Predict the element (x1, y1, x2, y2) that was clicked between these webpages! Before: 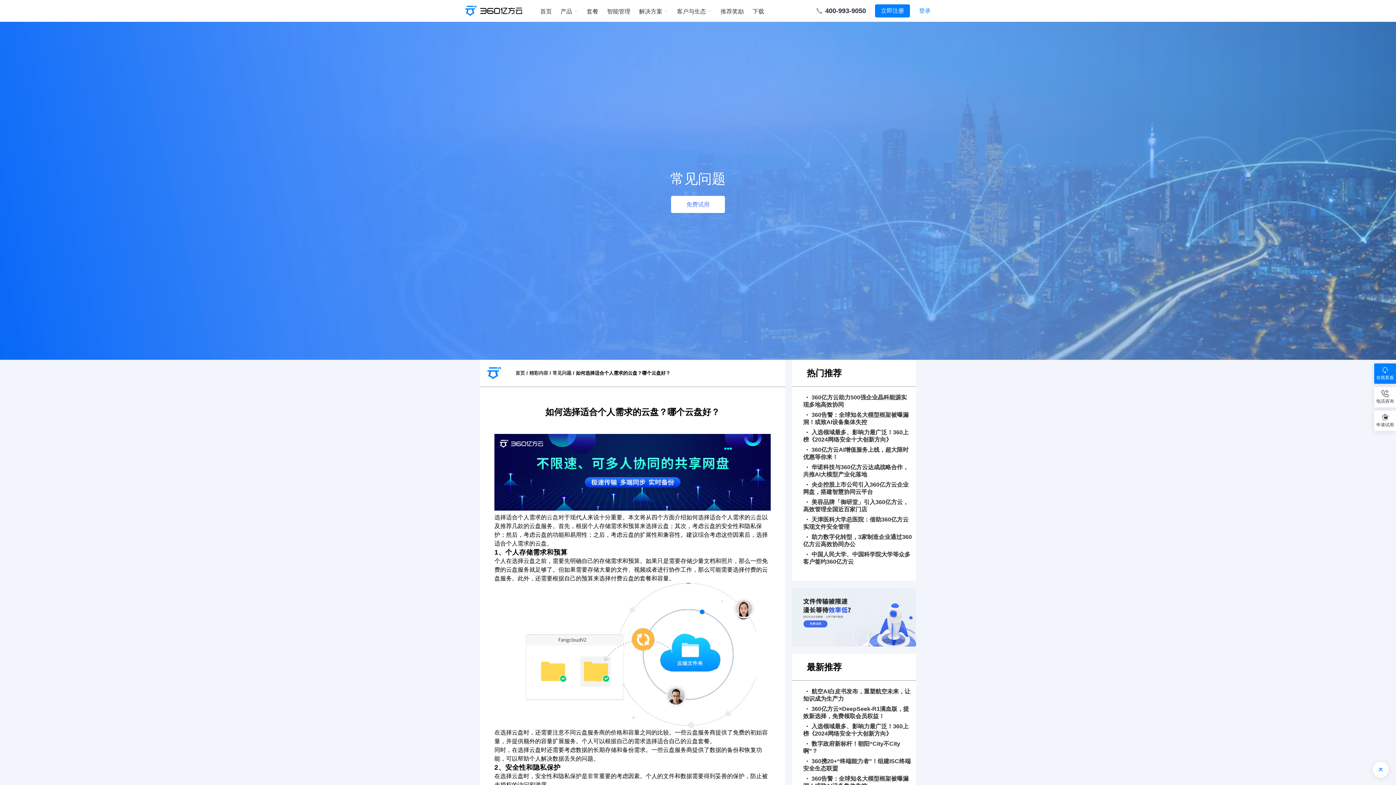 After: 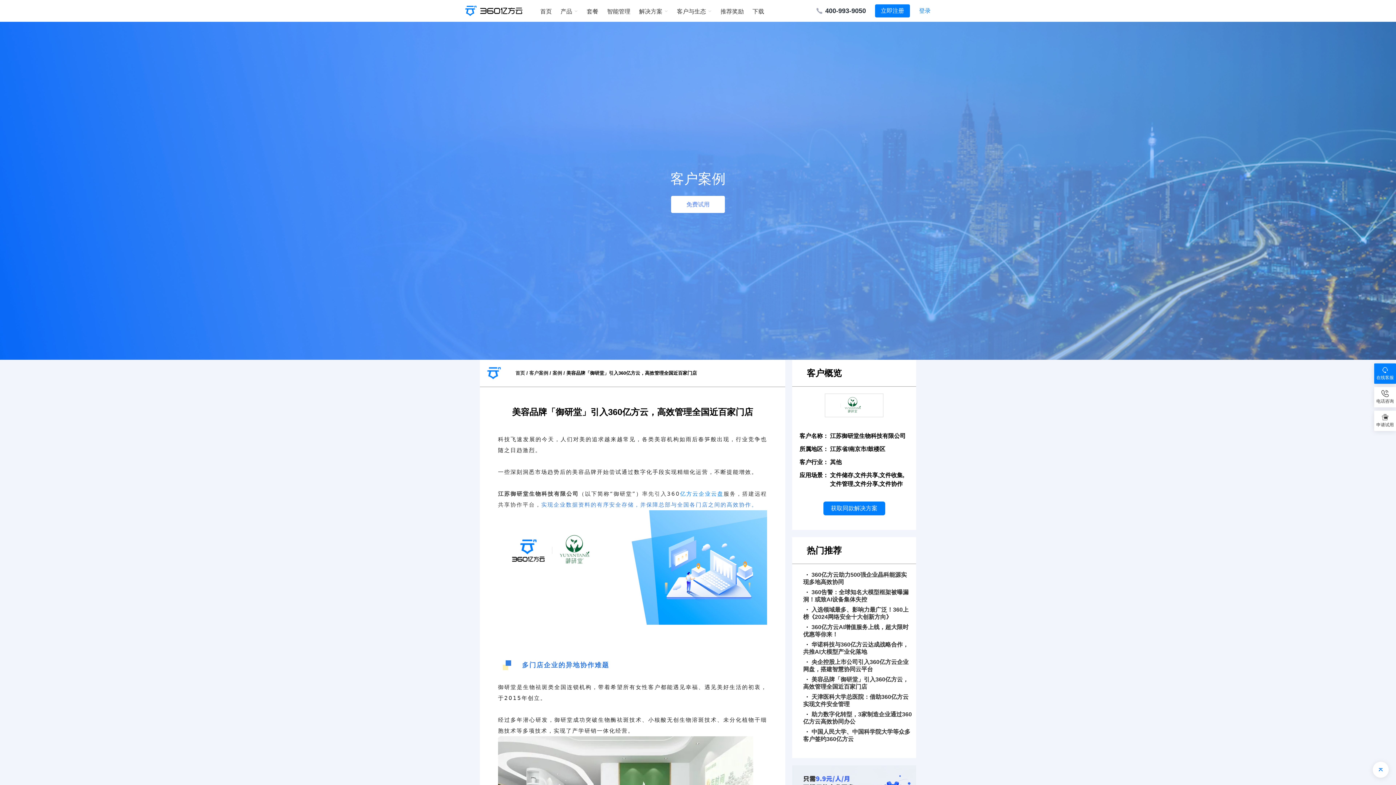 Action: label: 美容品牌「御研堂」引入360亿方云，高效管理全国近百家门店 bbox: (796, 498, 912, 513)